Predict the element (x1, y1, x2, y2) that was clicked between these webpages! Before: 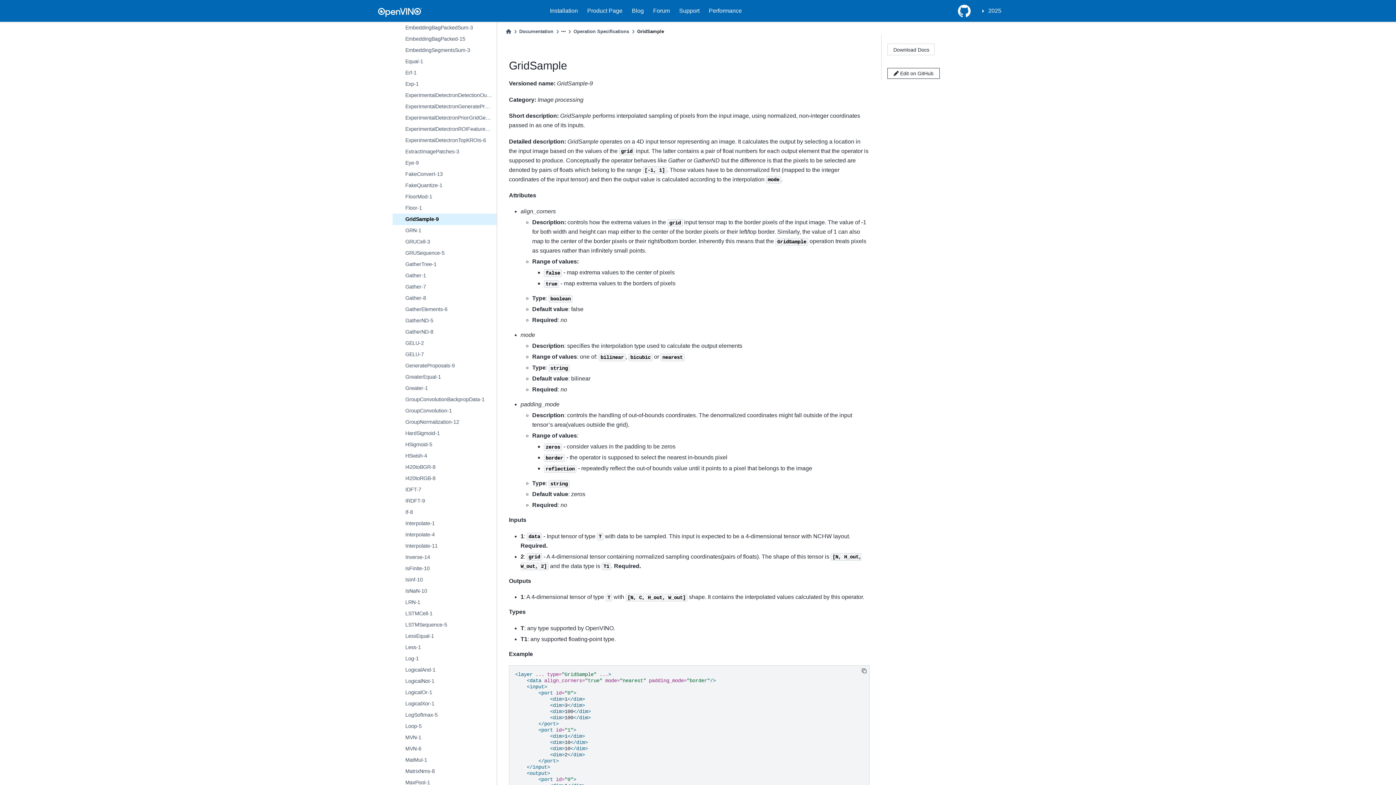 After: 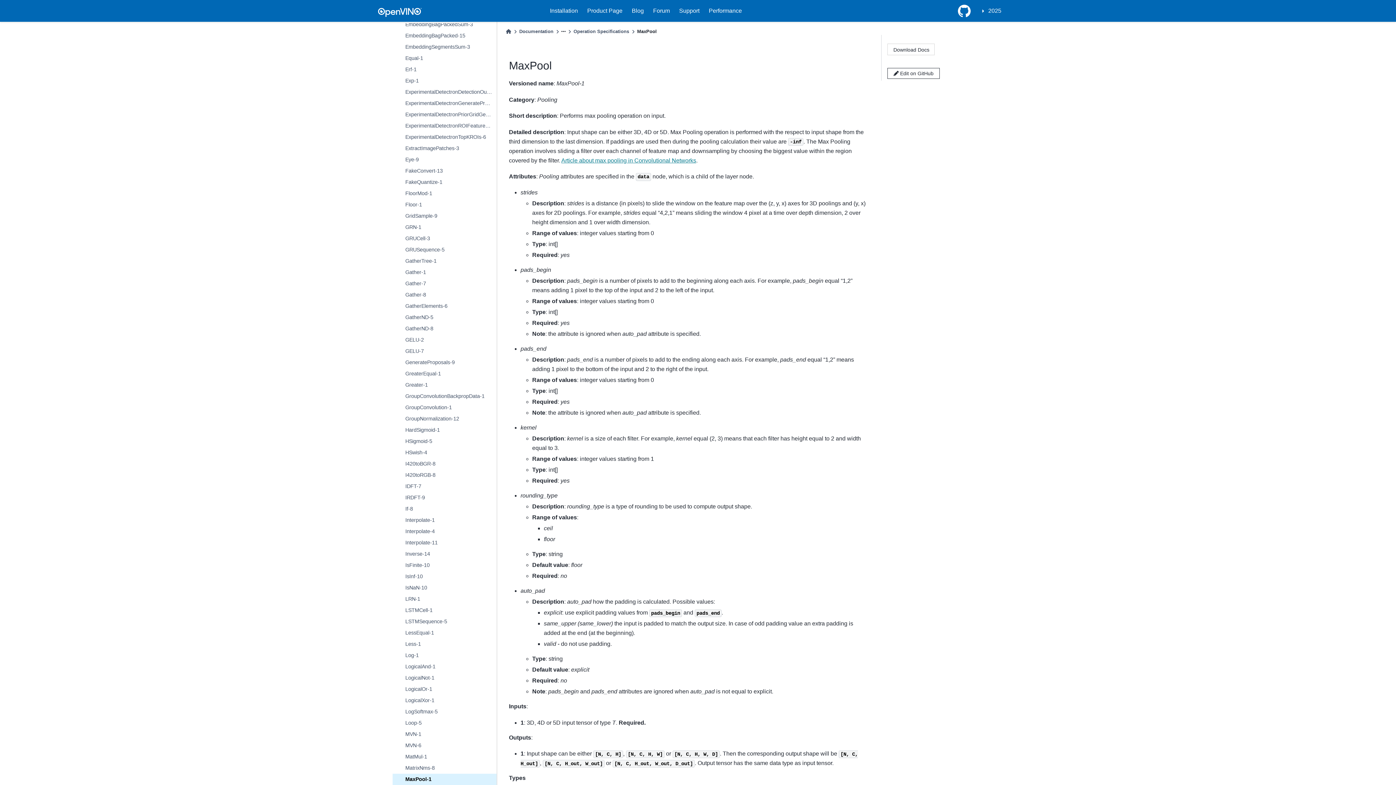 Action: label: MaxPool-1 bbox: (392, 777, 496, 788)